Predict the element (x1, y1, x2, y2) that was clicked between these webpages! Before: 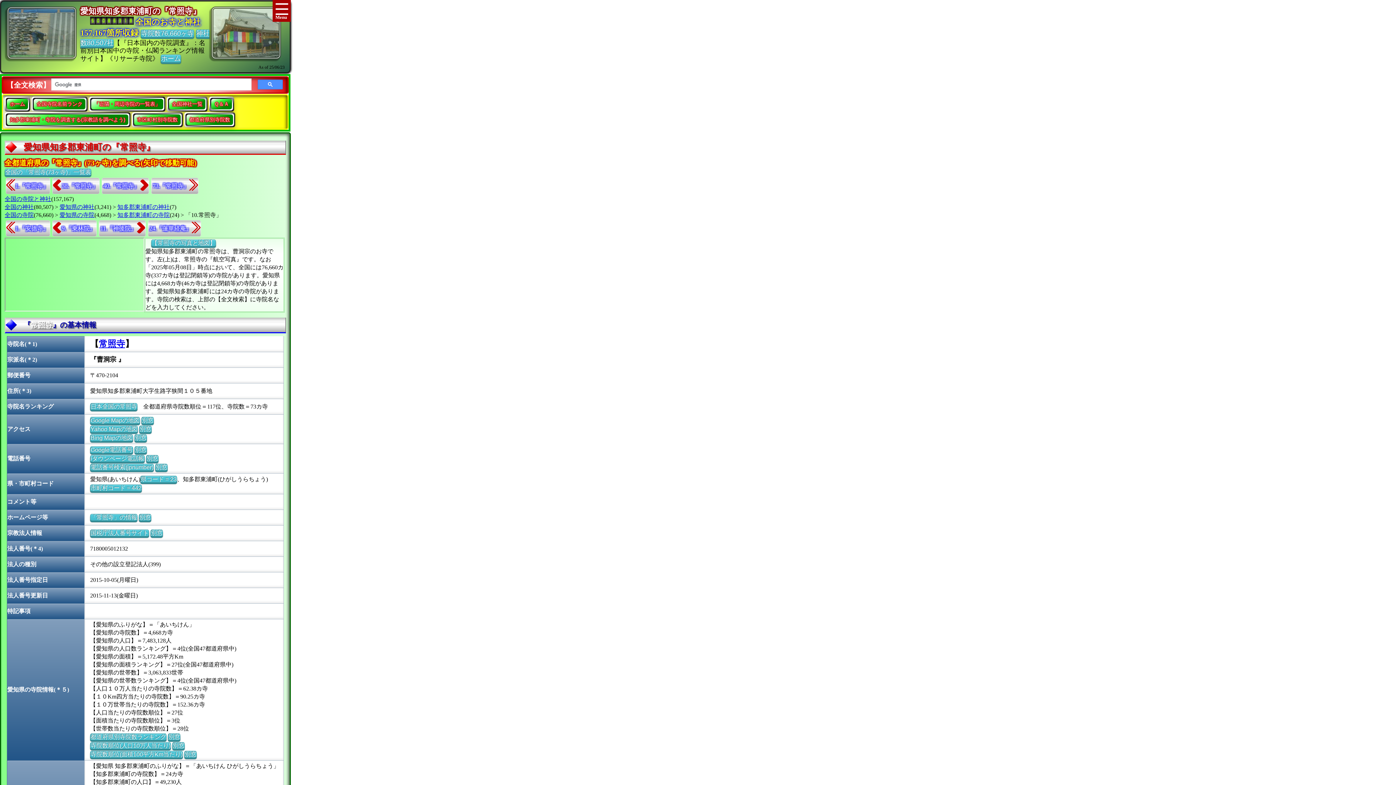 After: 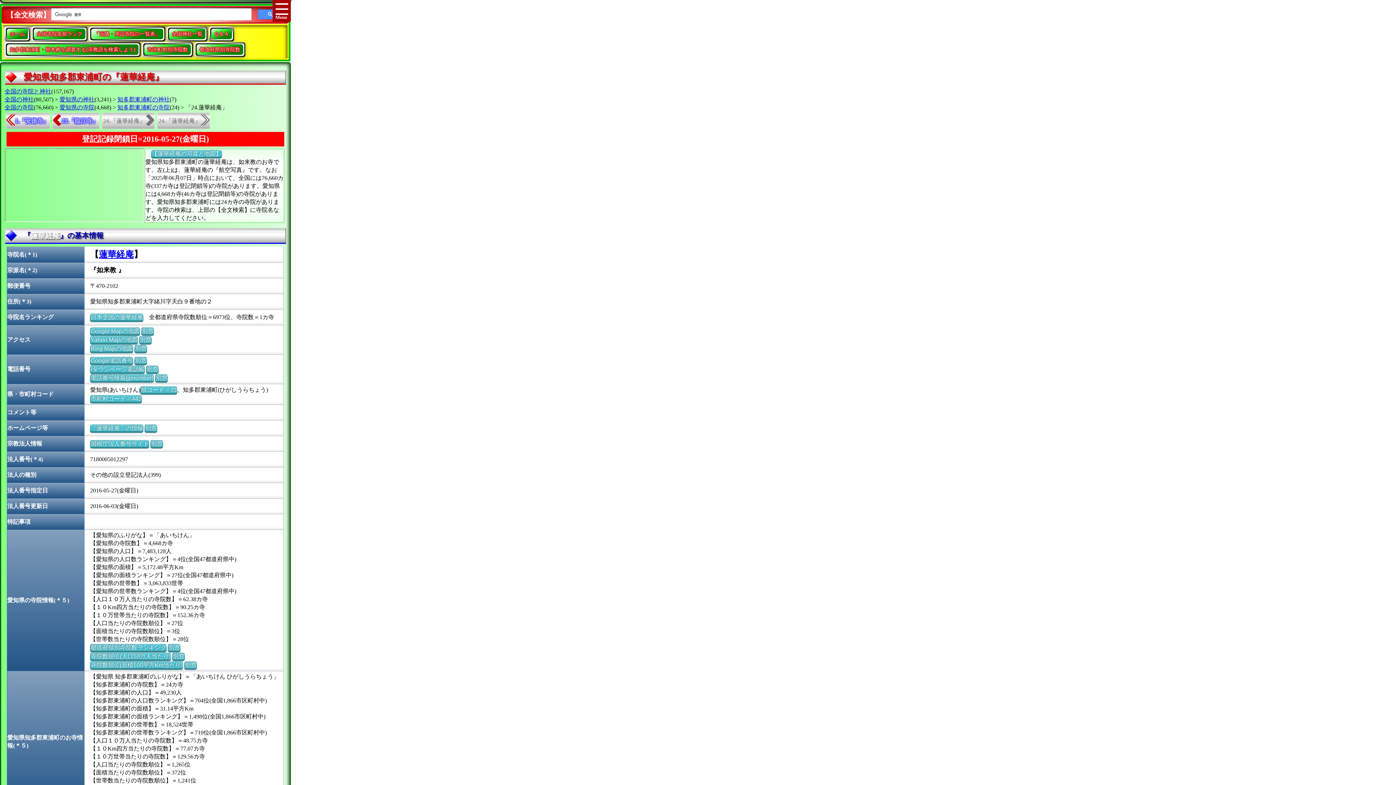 Action: bbox: (148, 220, 201, 236) label: 24.『蓮華経庵』